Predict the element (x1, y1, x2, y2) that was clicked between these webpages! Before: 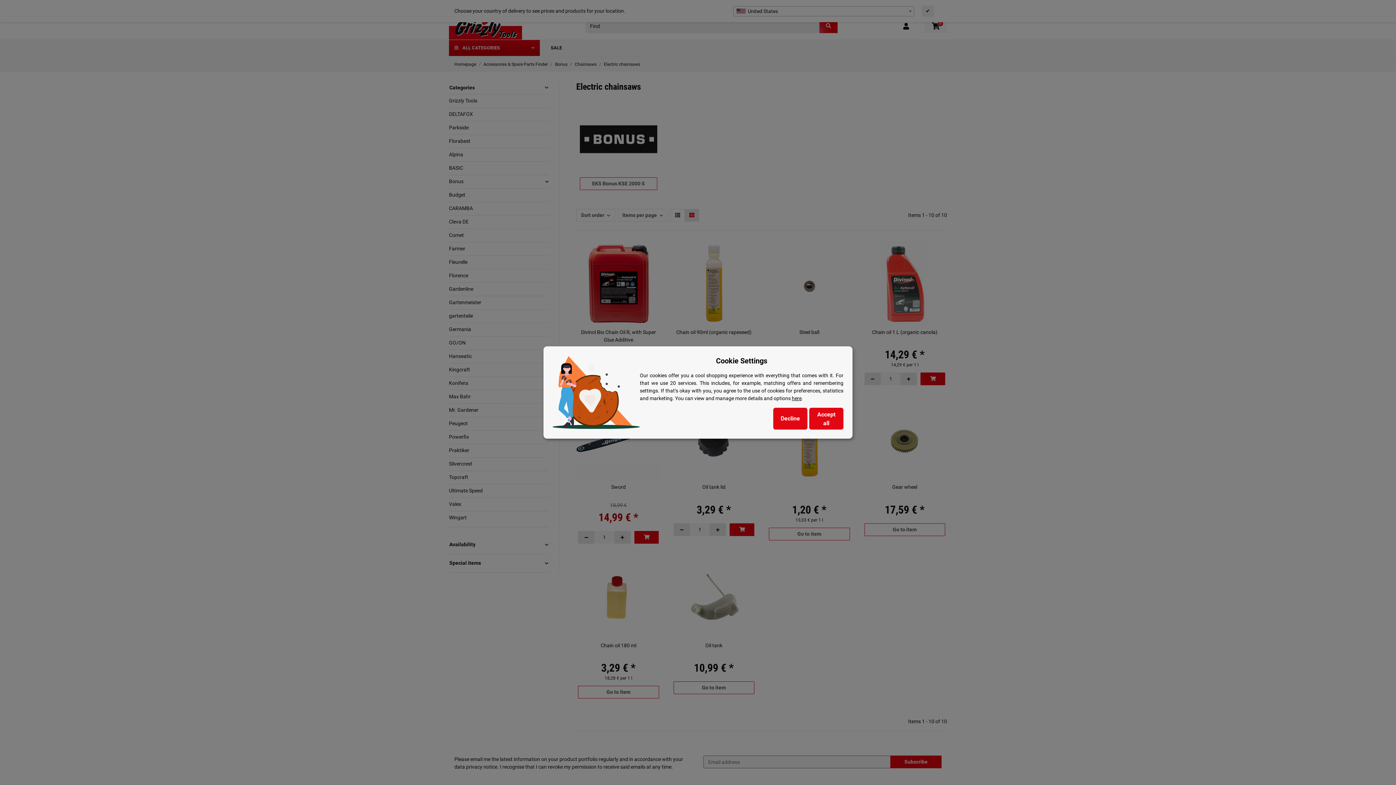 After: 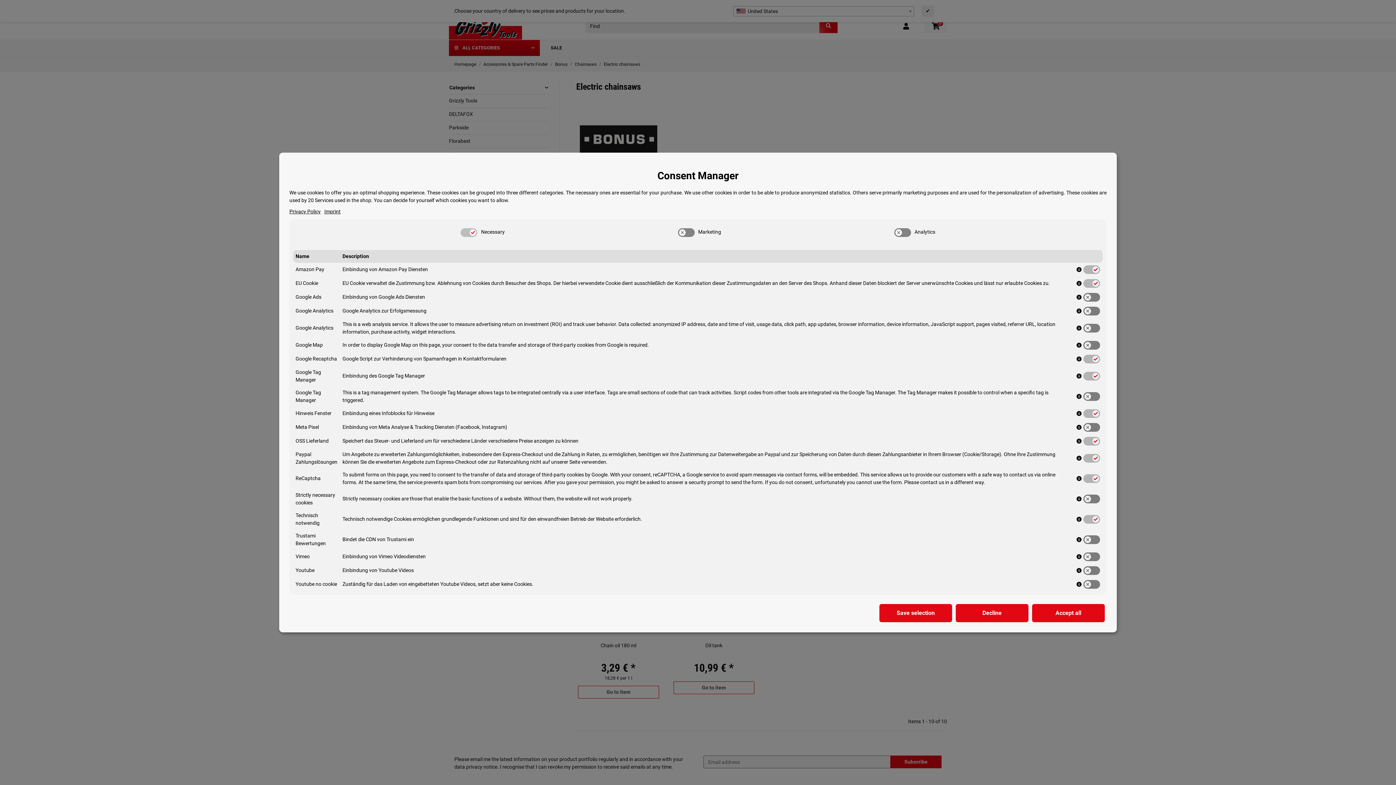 Action: bbox: (792, 395, 801, 401) label: Show cookie details